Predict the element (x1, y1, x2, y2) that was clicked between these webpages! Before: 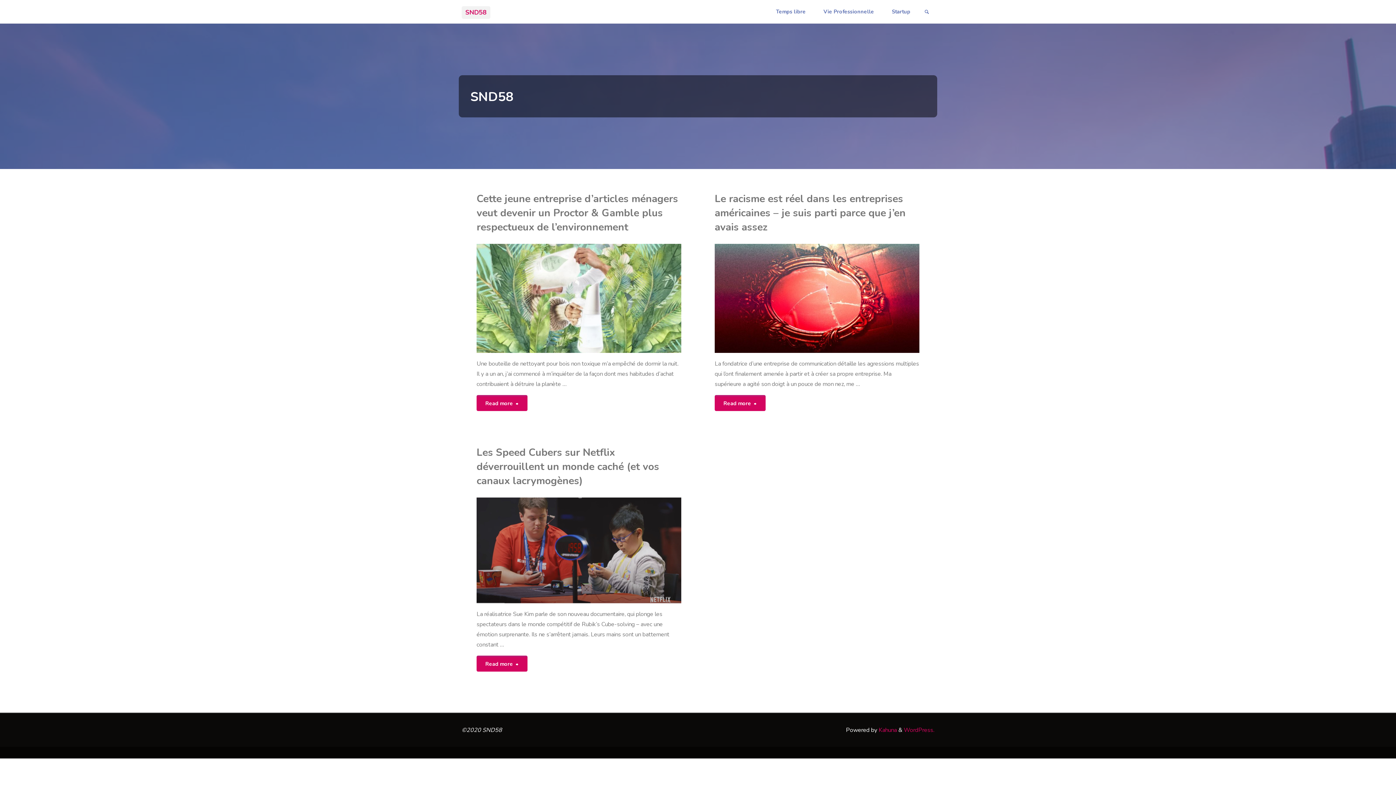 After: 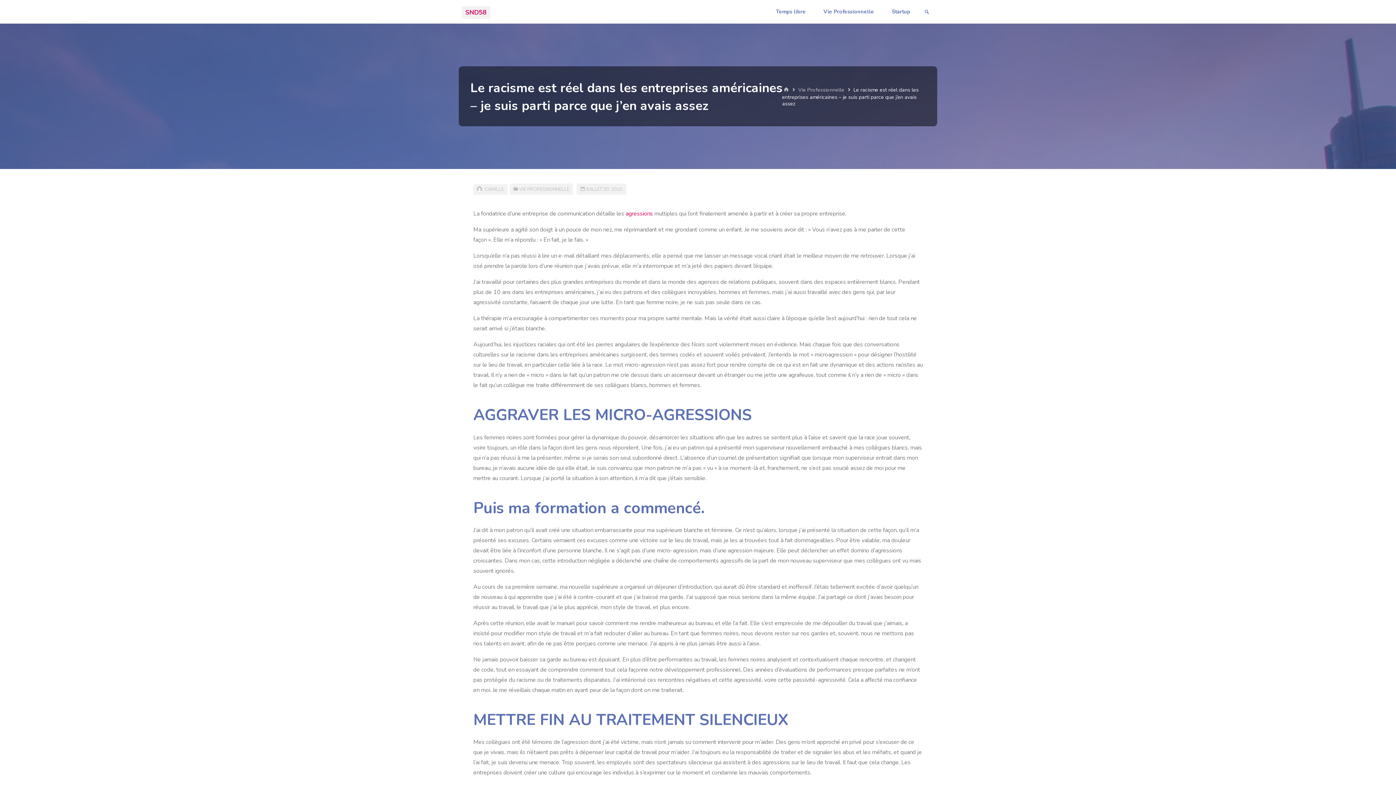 Action: bbox: (788, 244, 919, 353)